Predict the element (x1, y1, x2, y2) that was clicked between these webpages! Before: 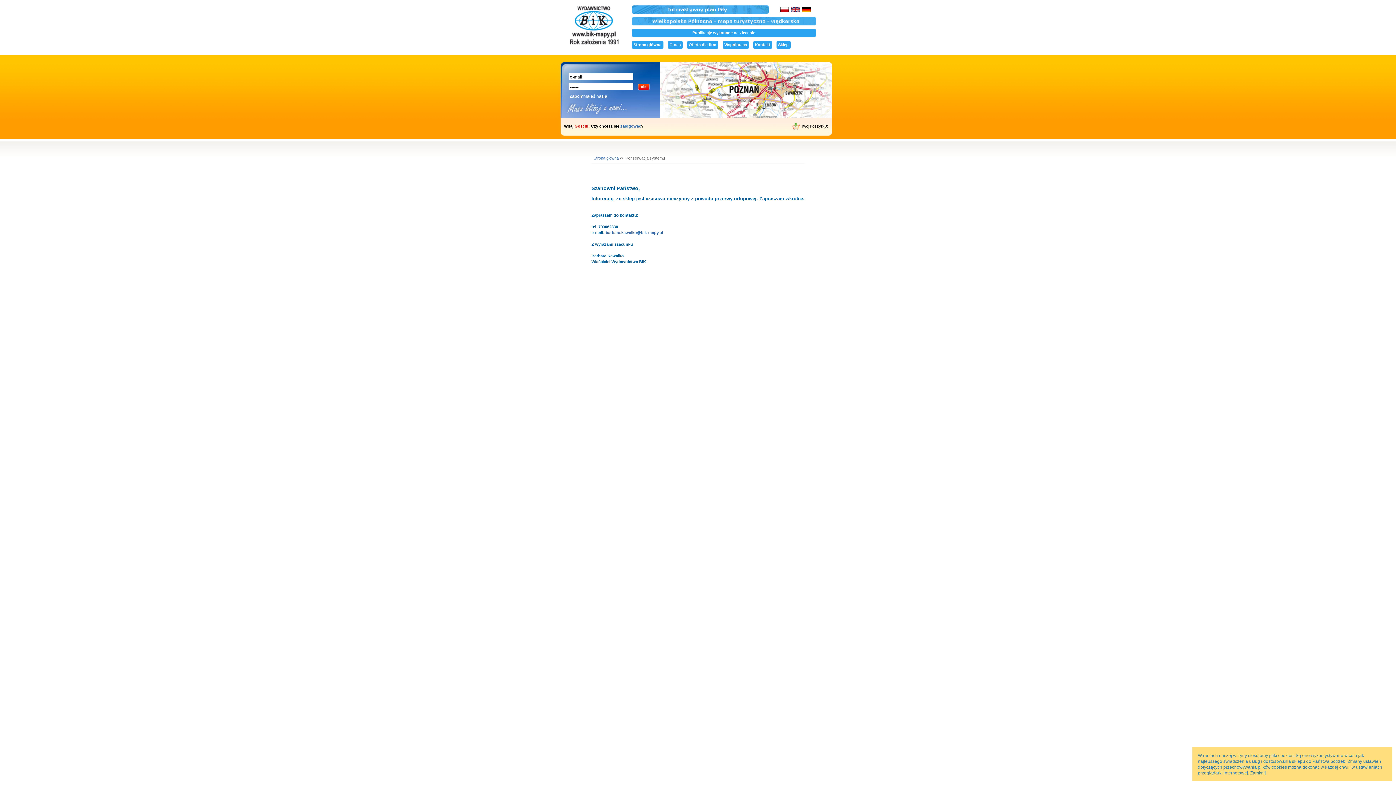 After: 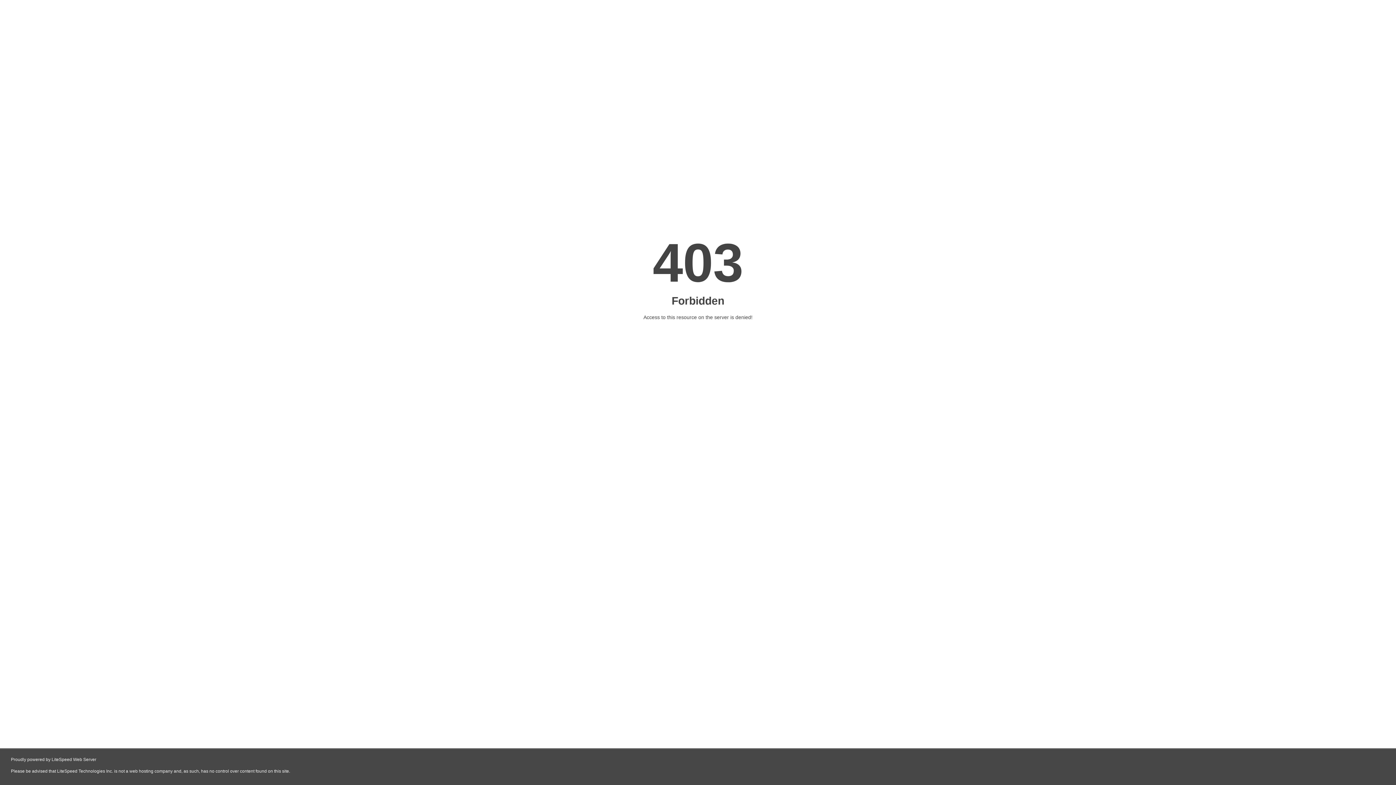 Action: bbox: (631, 21, 816, 26)